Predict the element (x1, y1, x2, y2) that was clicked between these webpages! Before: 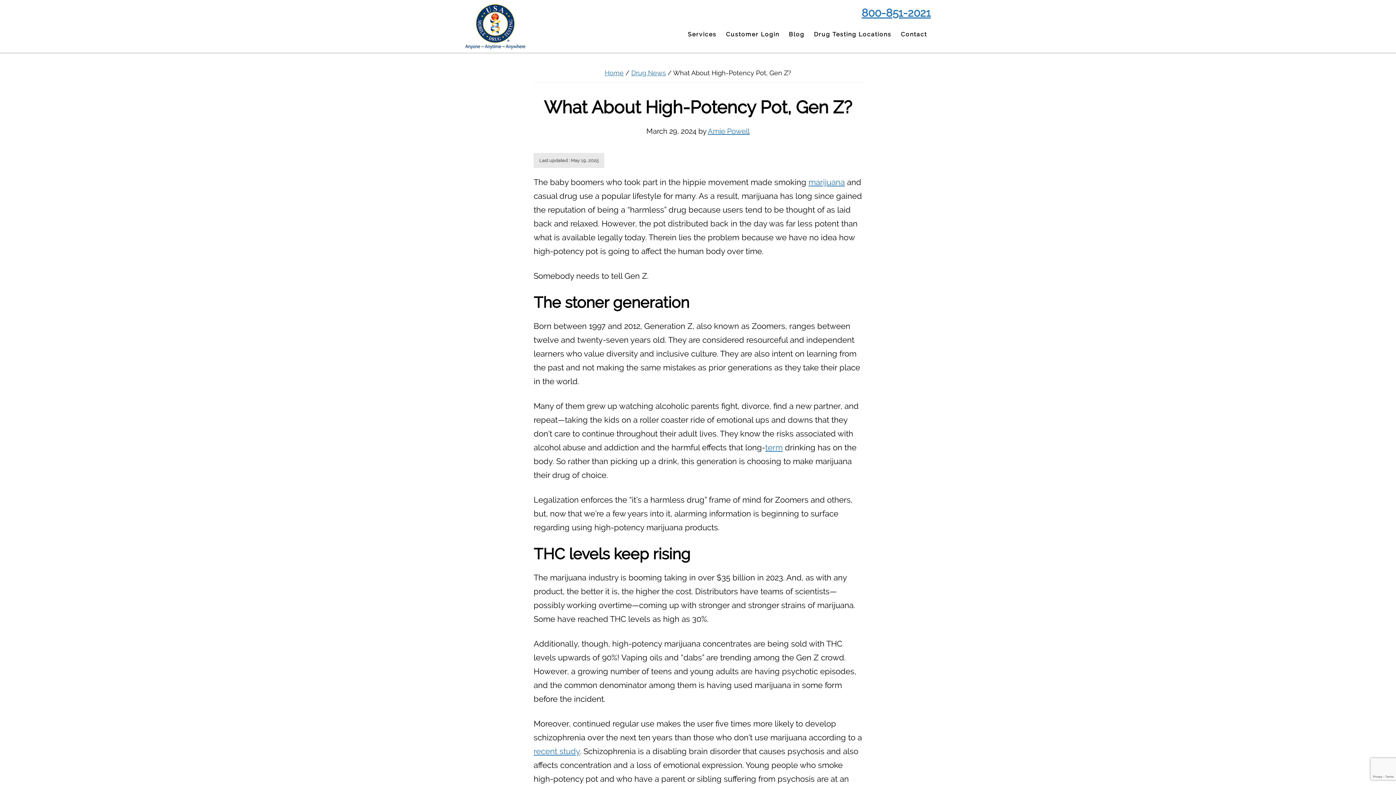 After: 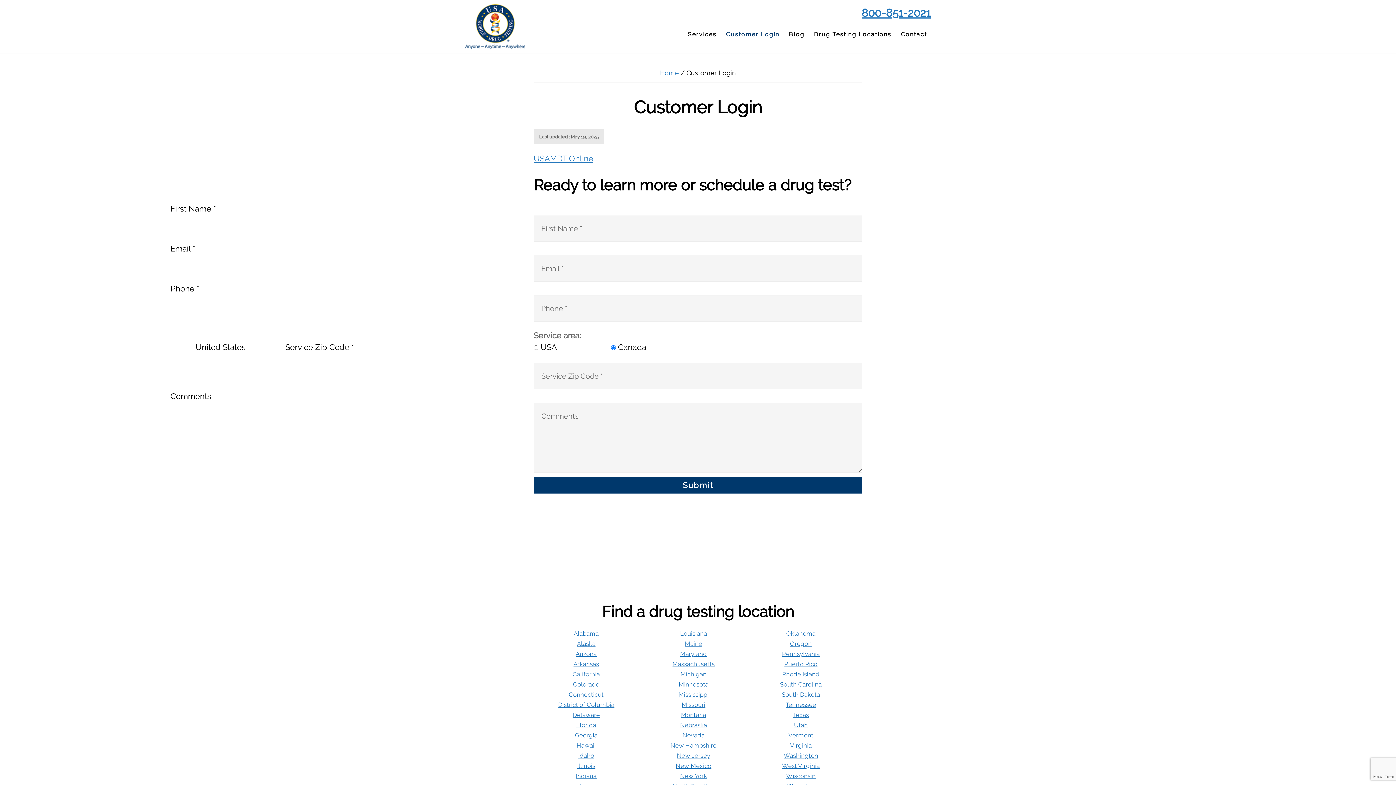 Action: bbox: (722, 26, 783, 42) label: Customer Login